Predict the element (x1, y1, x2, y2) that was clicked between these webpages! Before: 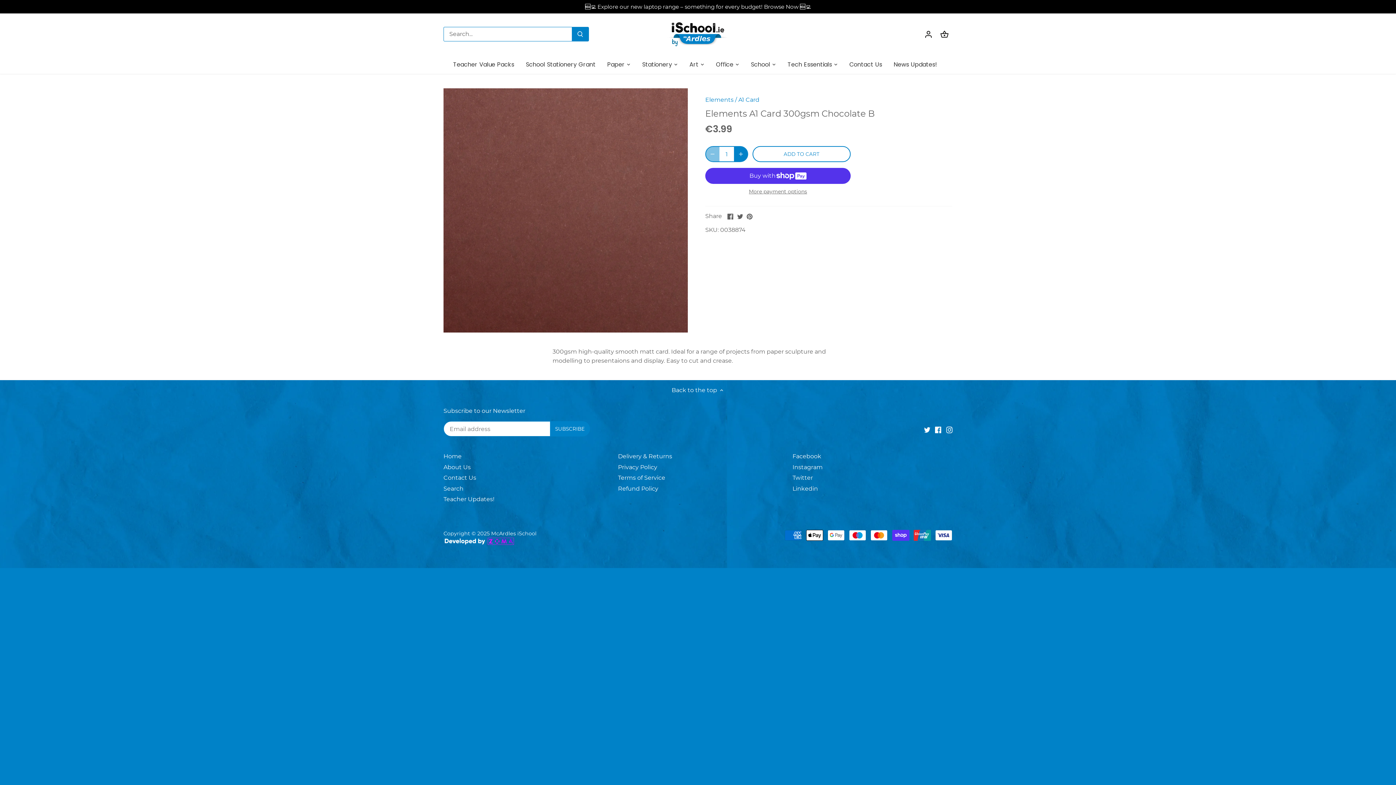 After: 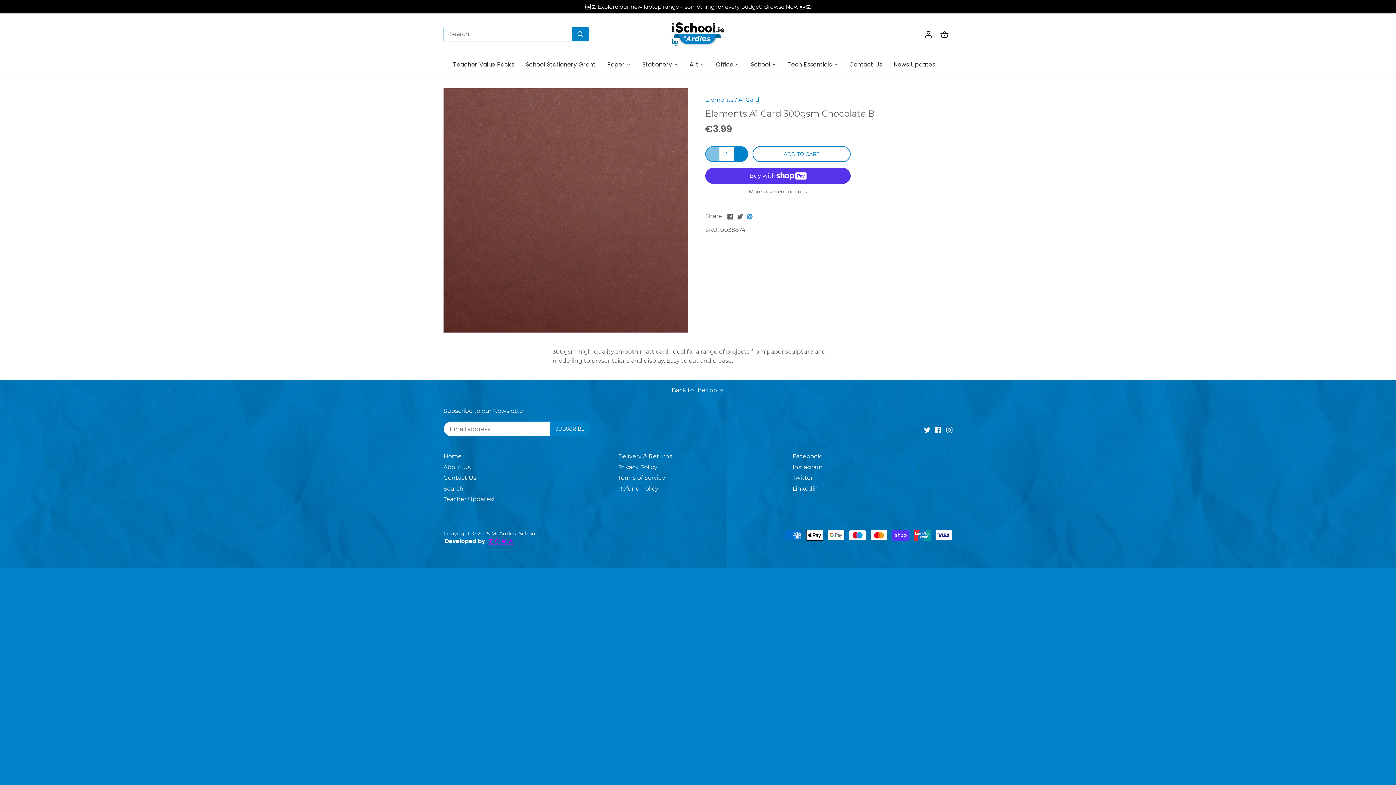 Action: bbox: (746, 211, 752, 219) label: Pin it